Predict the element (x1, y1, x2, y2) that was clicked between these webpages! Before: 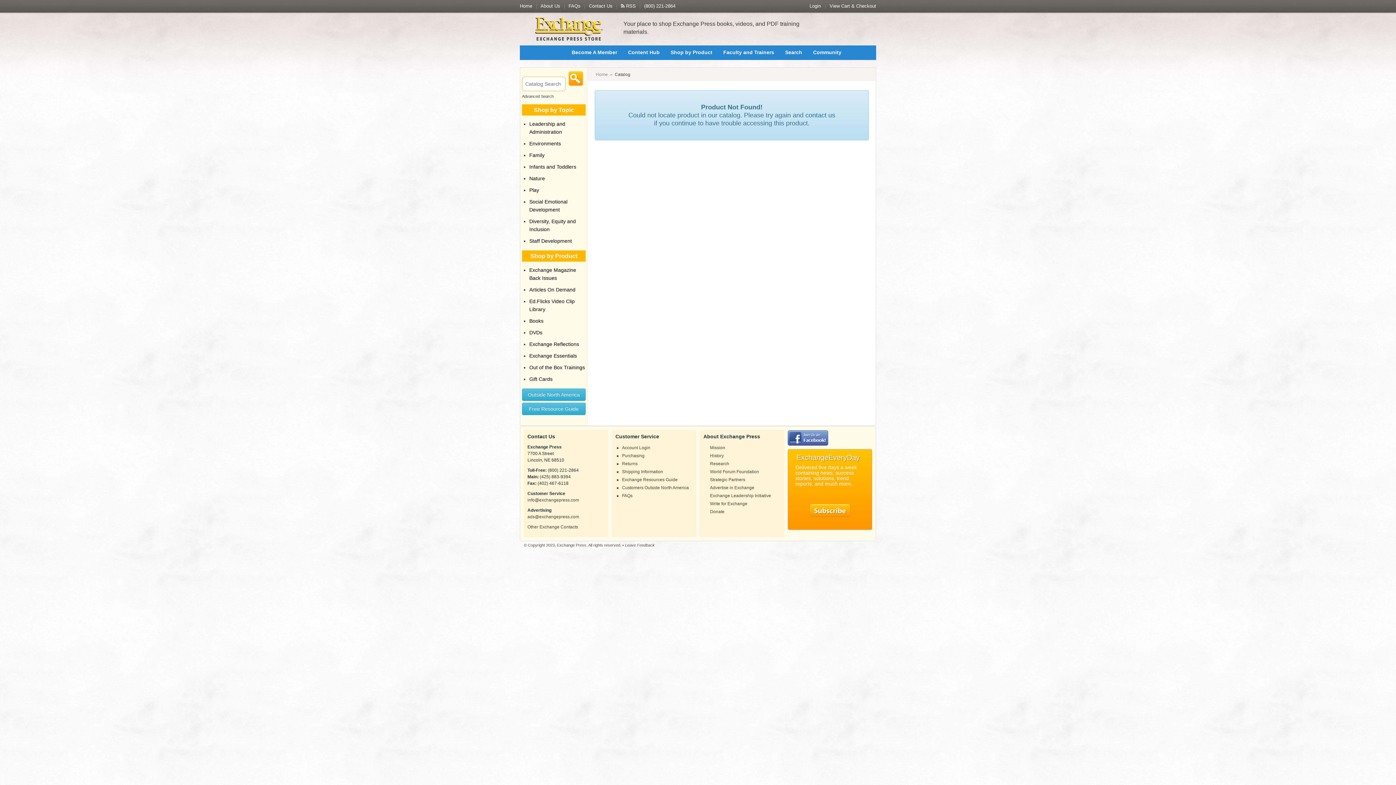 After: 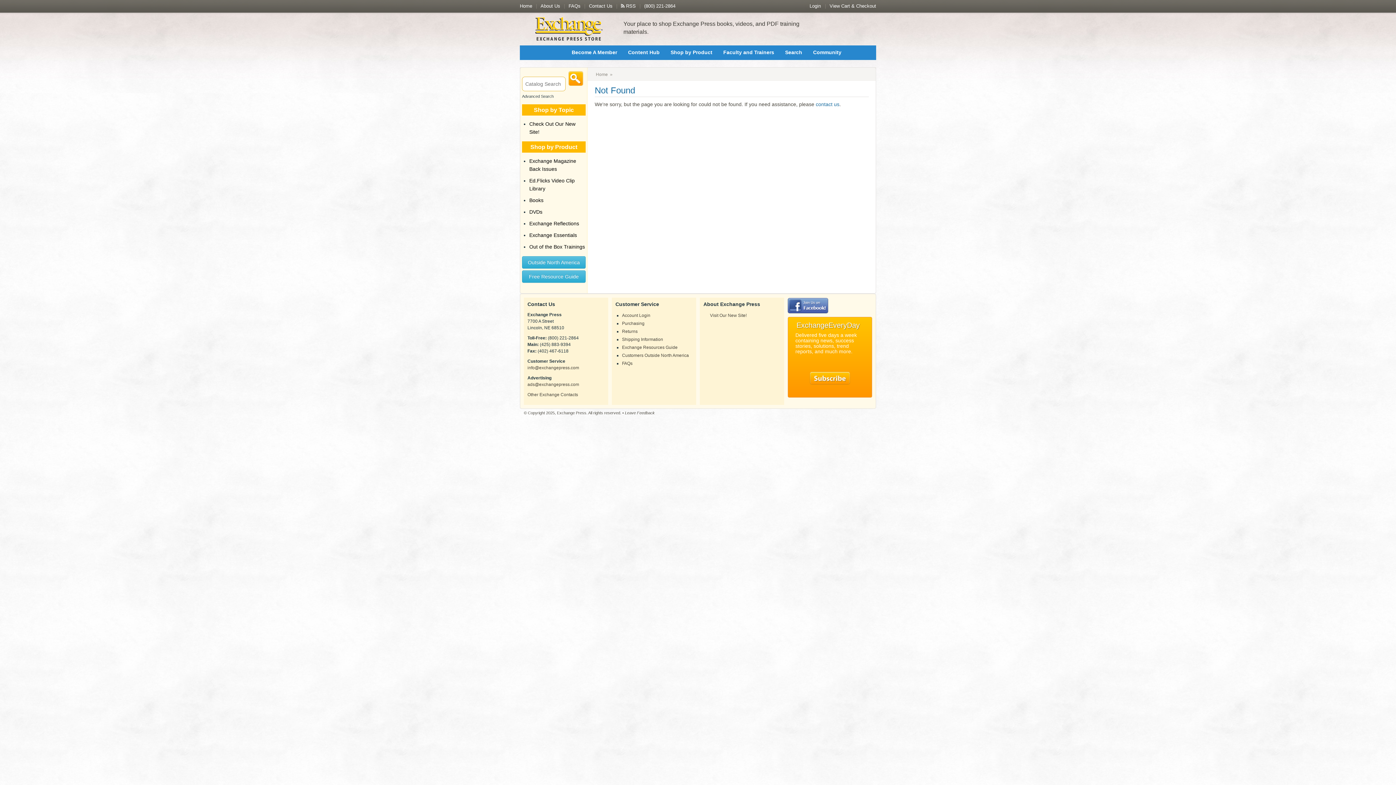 Action: bbox: (710, 468, 794, 476) label: World Forum Foundation